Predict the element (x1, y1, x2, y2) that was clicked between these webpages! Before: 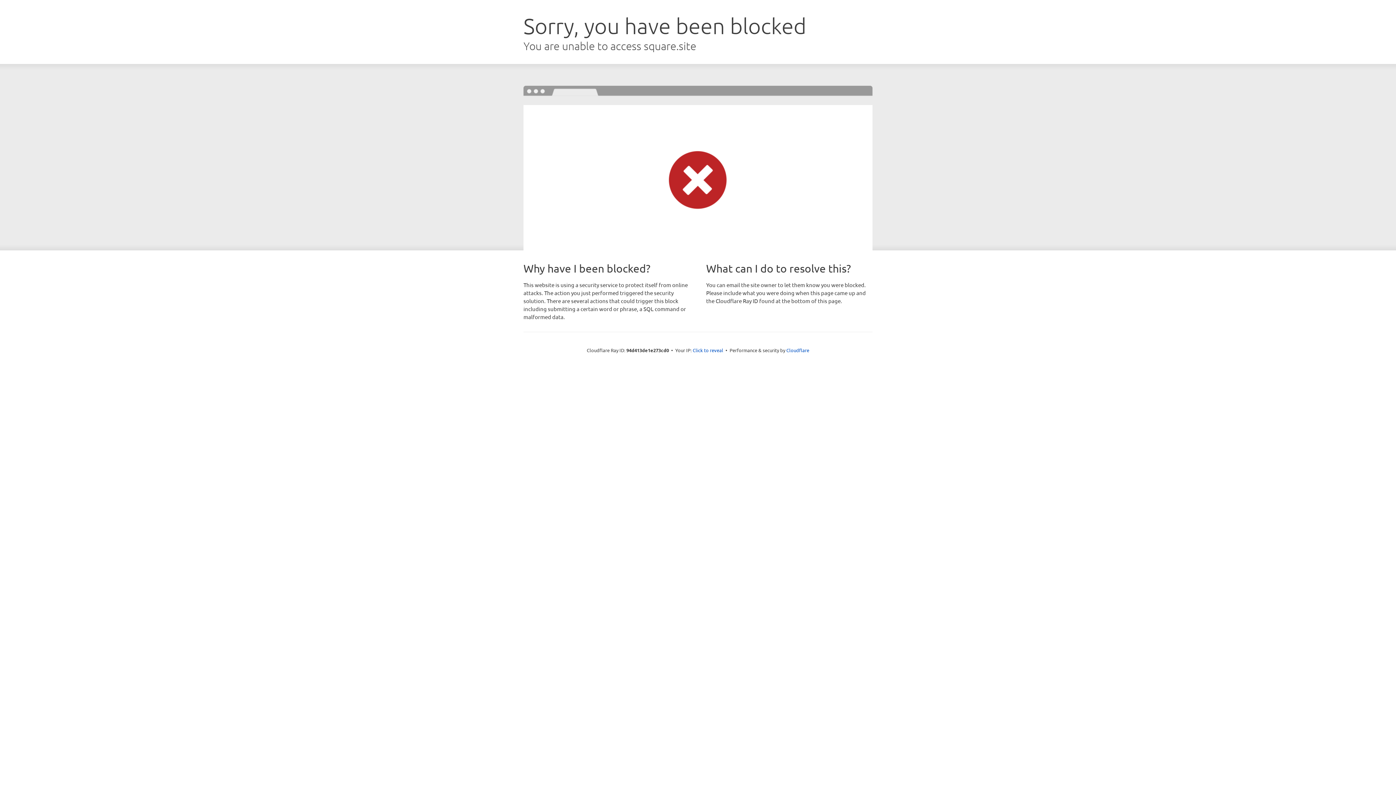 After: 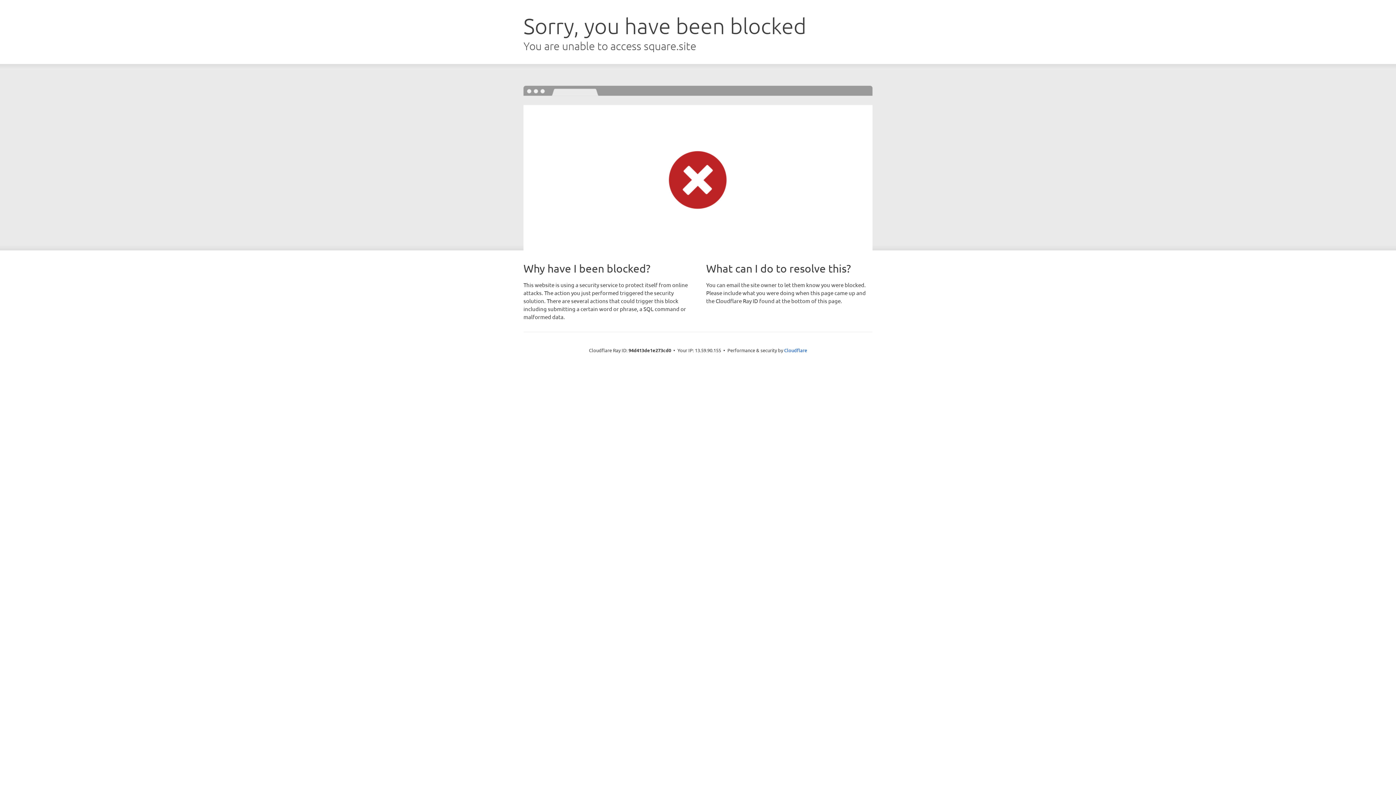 Action: label: Click to reveal bbox: (692, 346, 723, 353)